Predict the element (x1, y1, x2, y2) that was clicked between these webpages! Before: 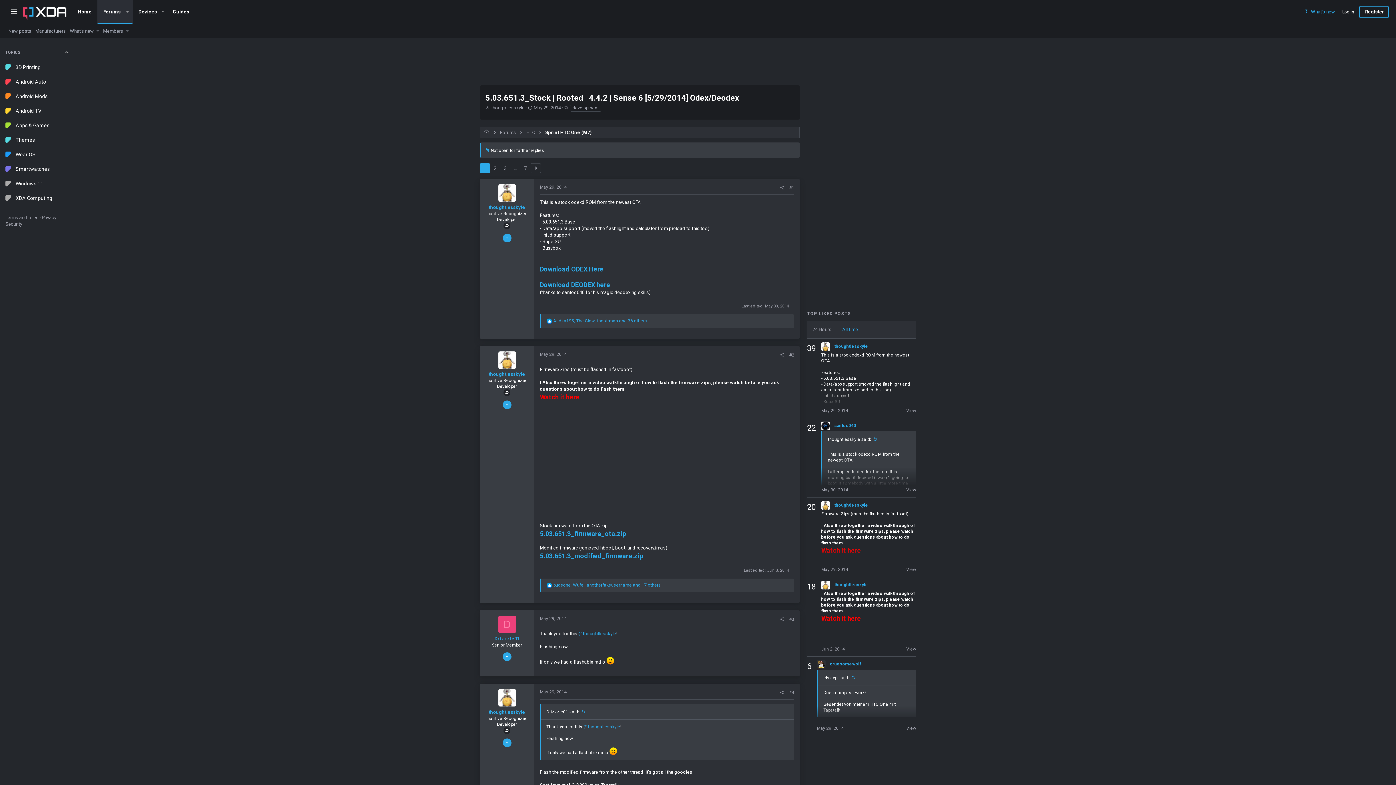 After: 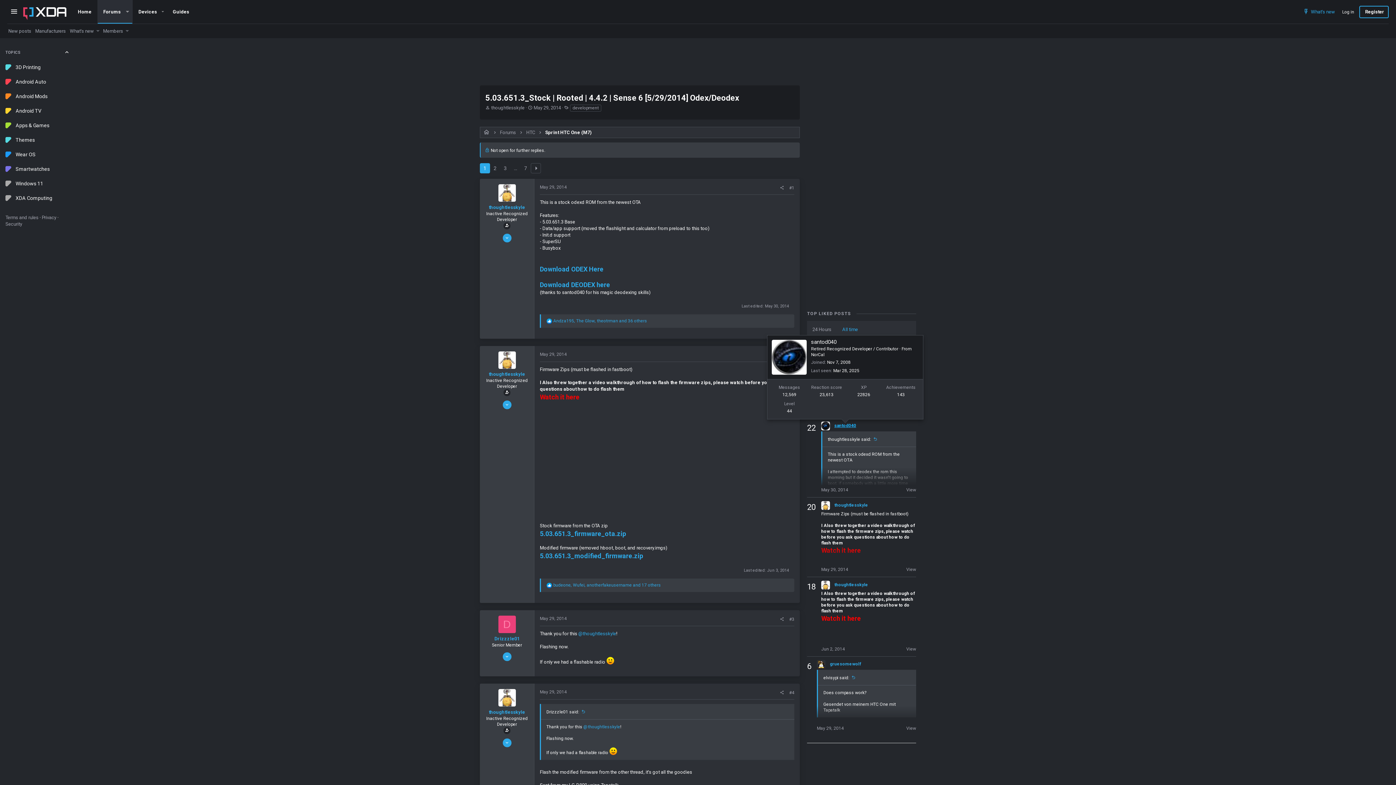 Action: label: santod040 bbox: (834, 423, 856, 428)